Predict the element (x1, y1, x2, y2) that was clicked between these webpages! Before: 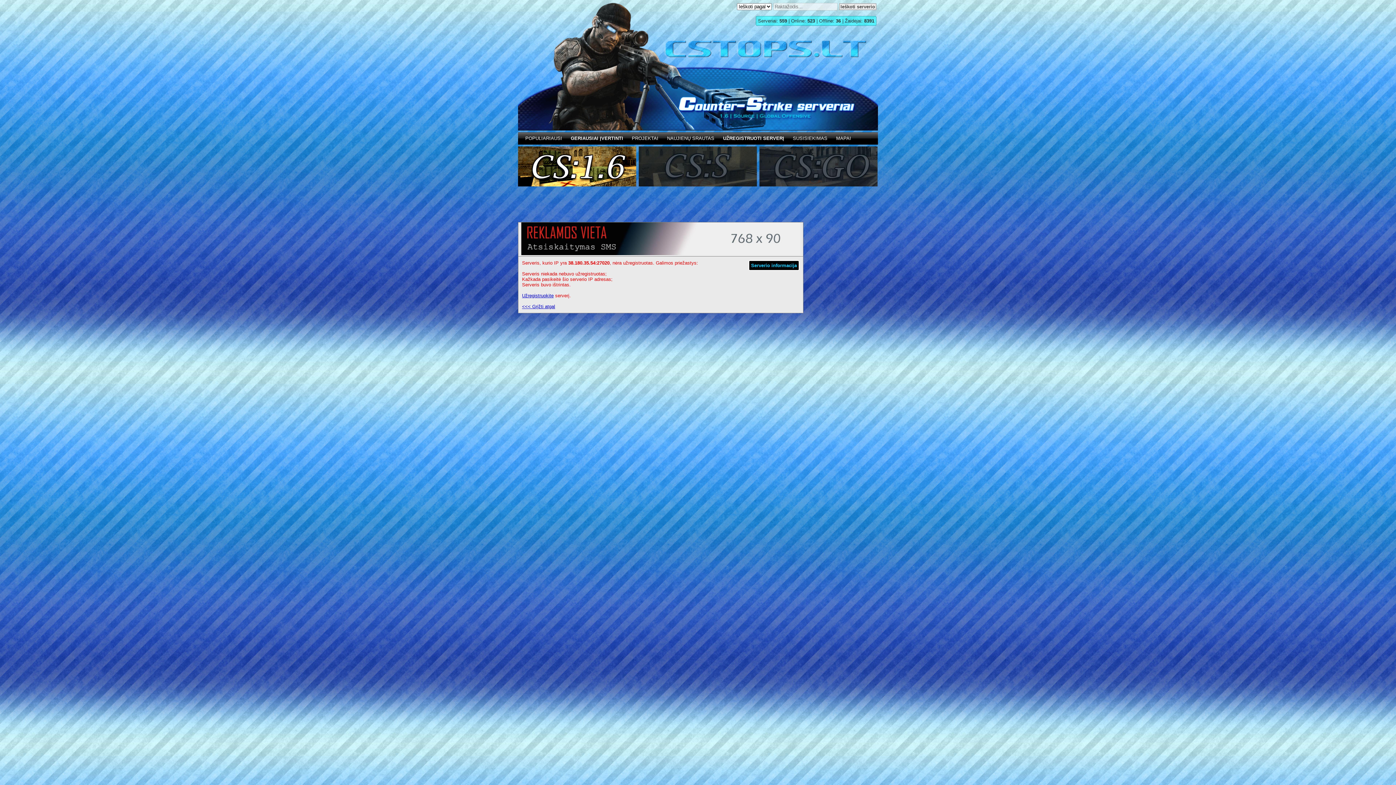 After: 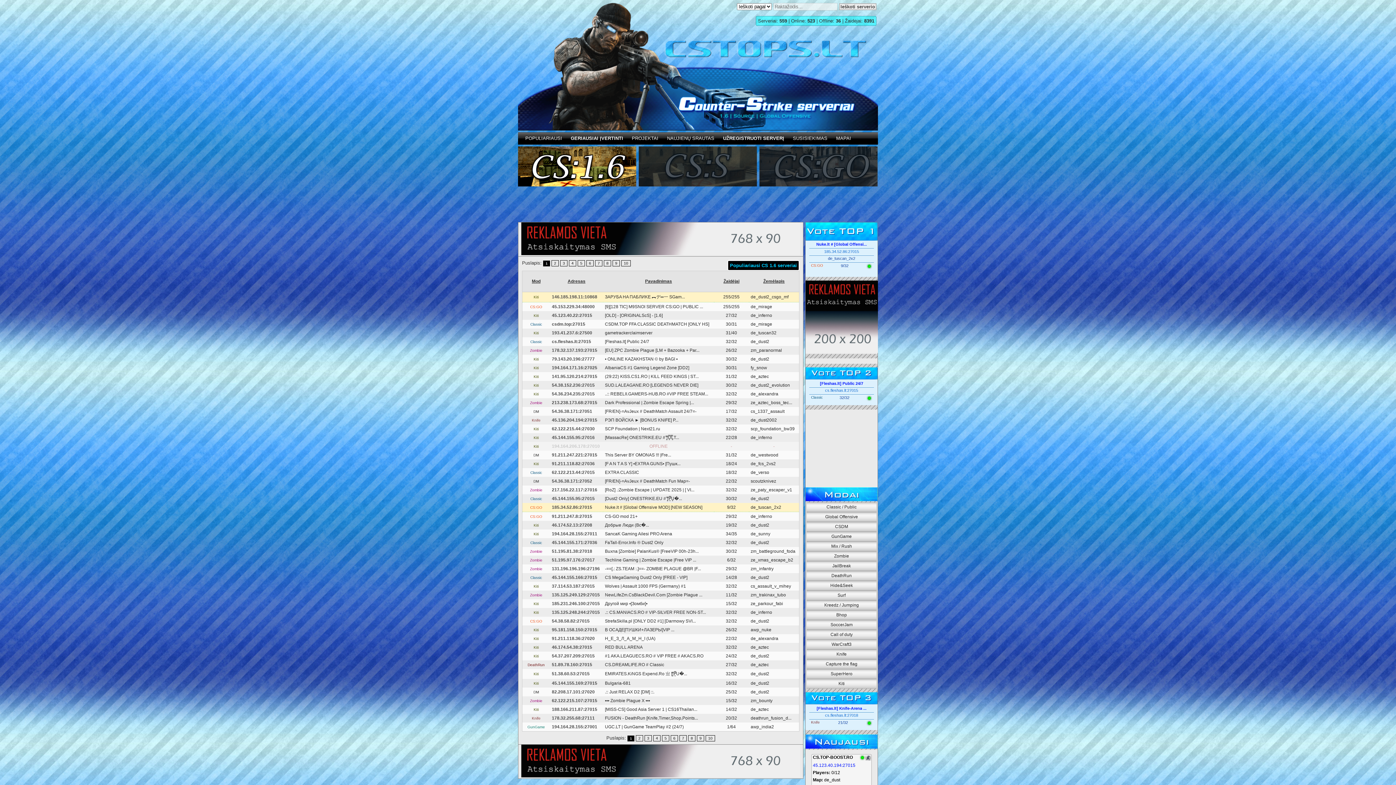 Action: label: POPULIARIAUSI bbox: (525, 135, 562, 141)